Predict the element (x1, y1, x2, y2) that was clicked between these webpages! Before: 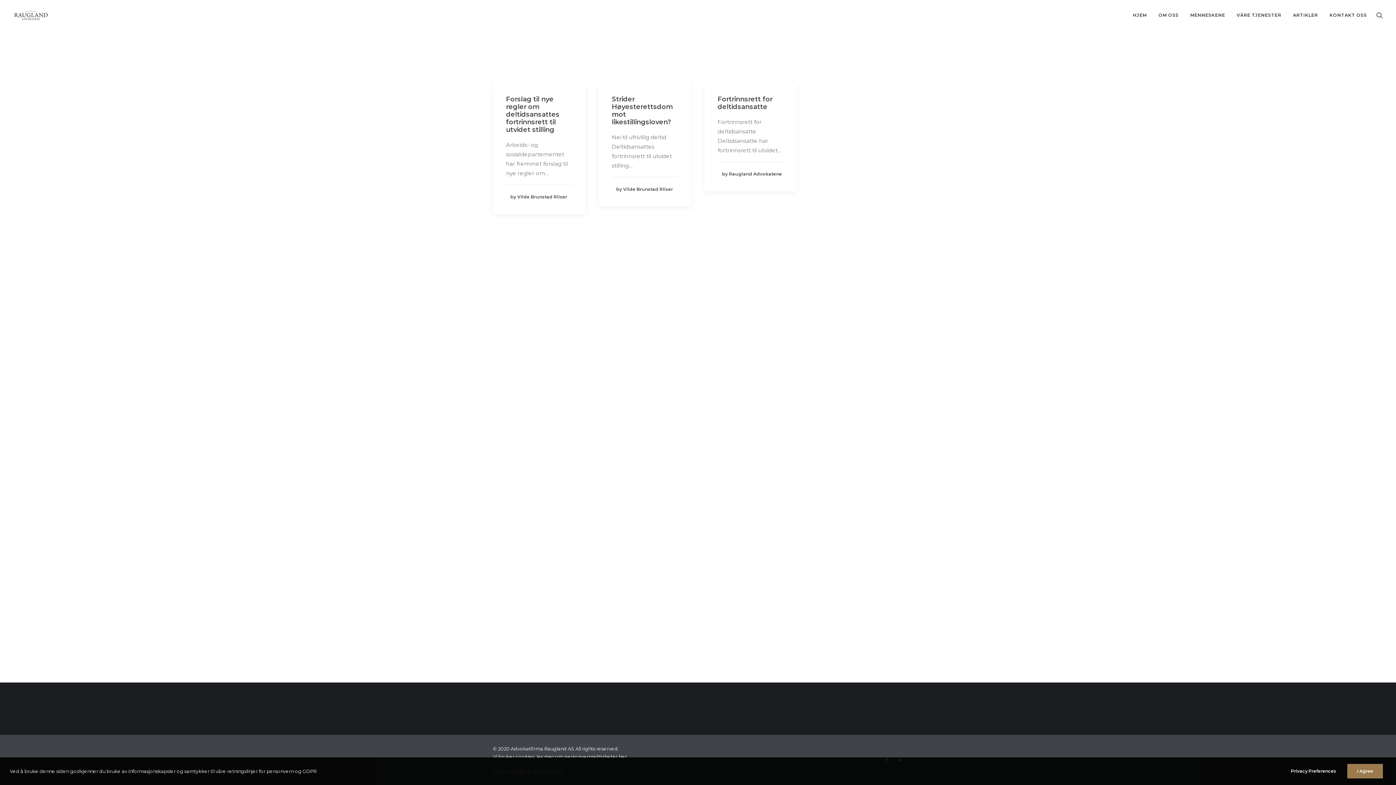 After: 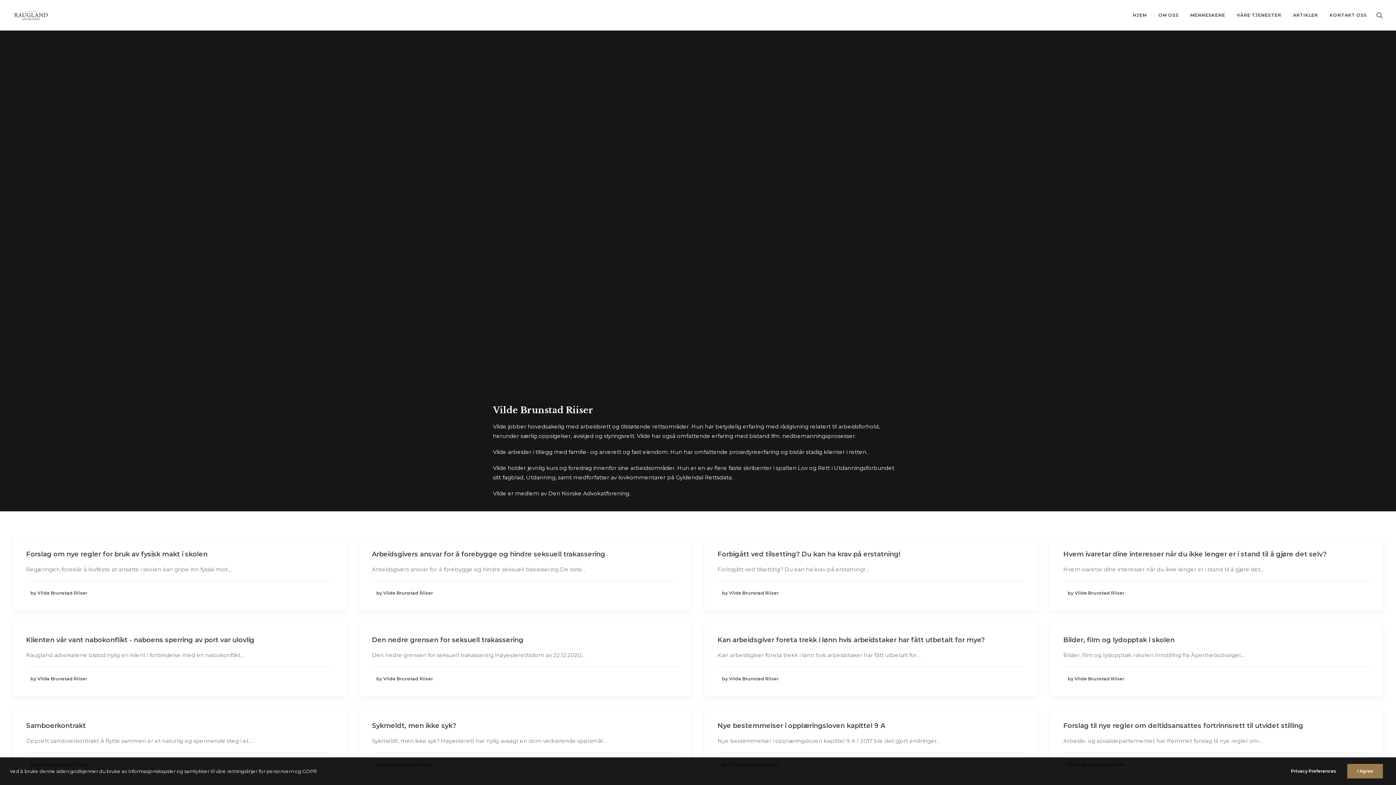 Action: label: by Vilde Brunstad Riiser bbox: (612, 185, 673, 192)